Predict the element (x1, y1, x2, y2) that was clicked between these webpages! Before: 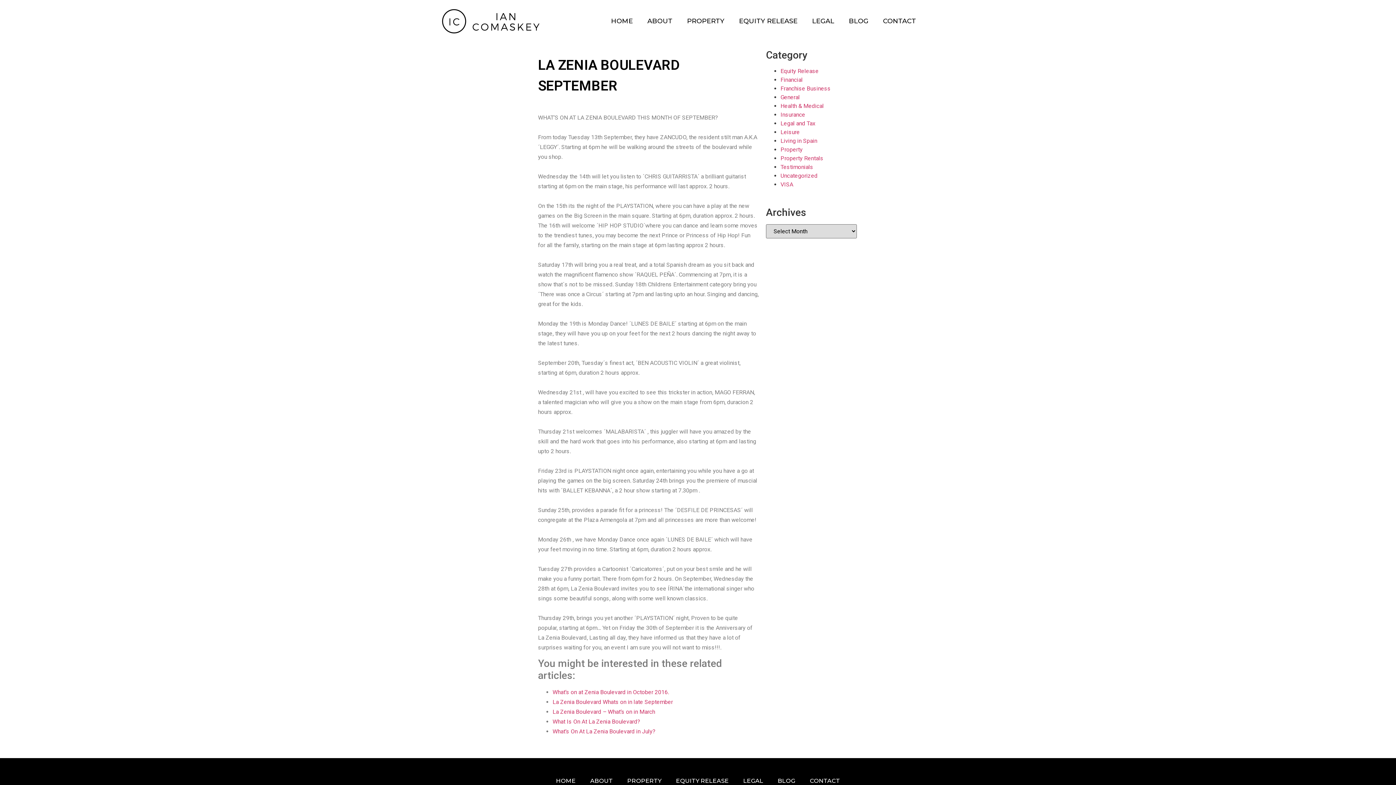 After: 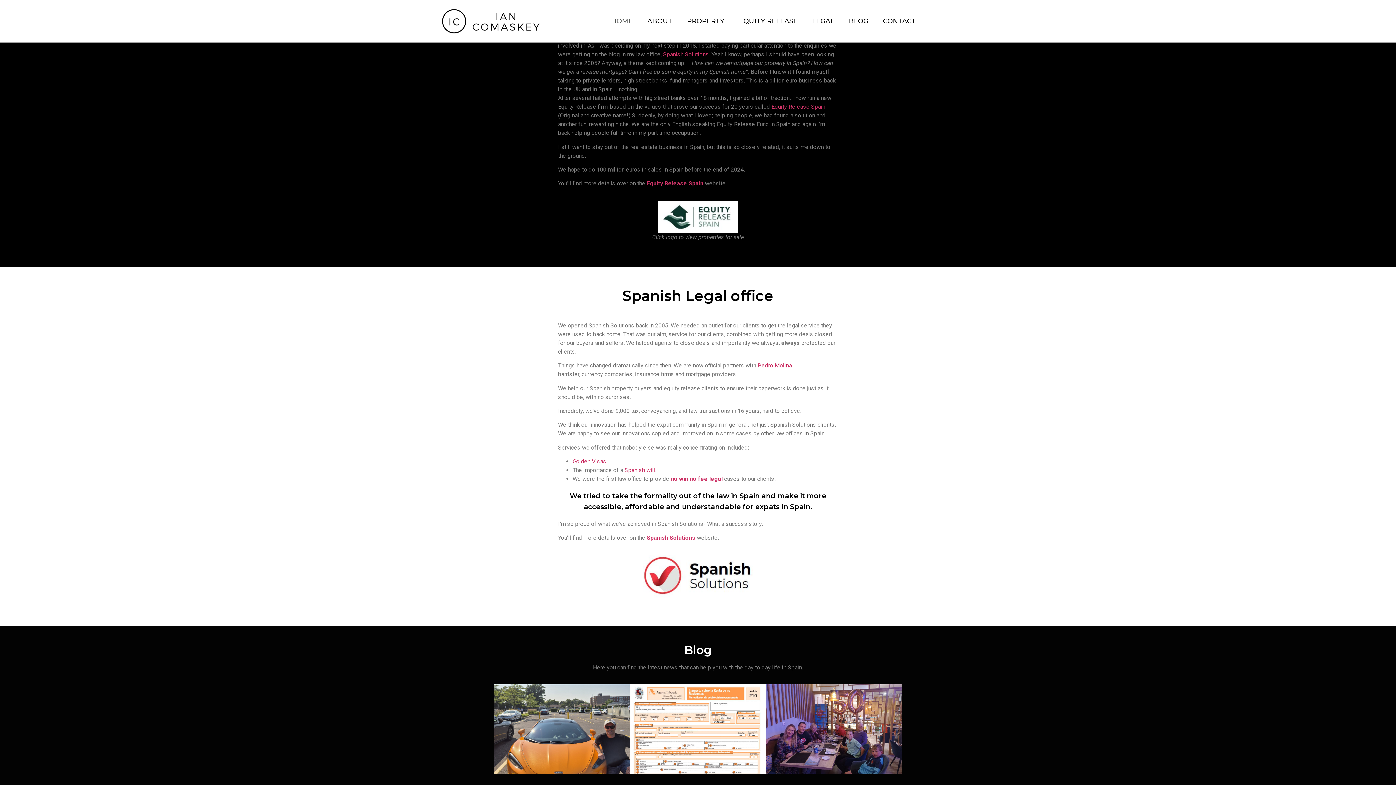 Action: label: EQUITY RELEASE bbox: (731, 11, 804, 30)